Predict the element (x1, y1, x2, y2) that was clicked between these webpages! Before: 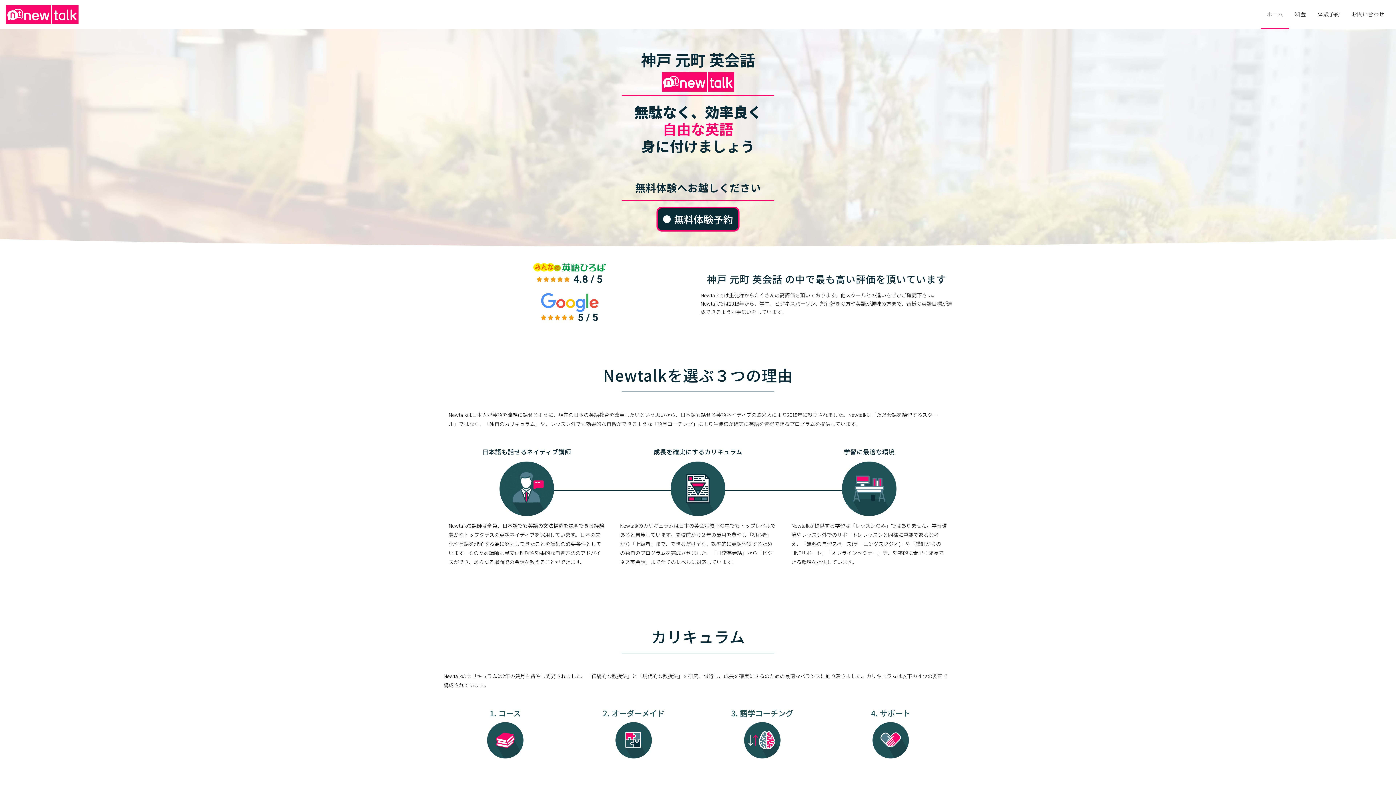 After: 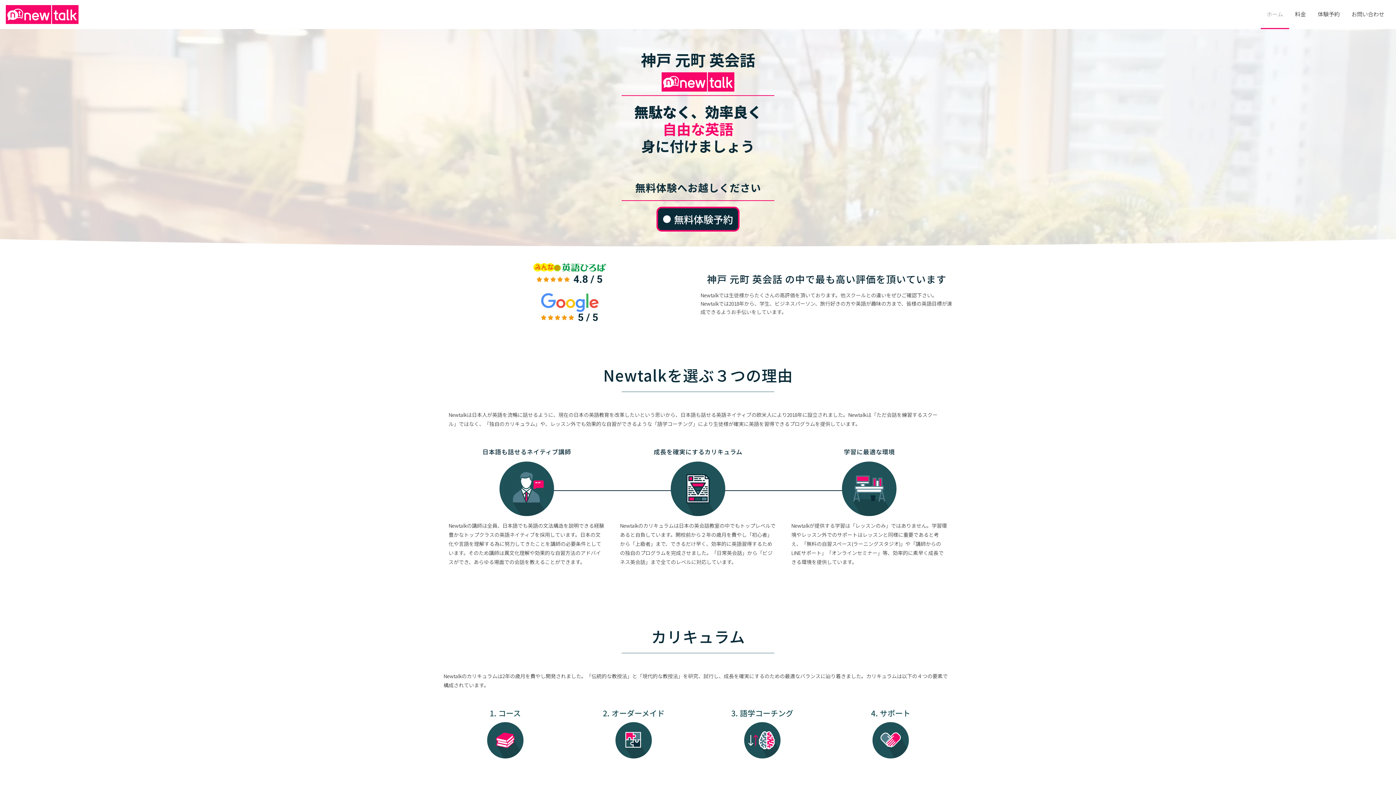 Action: label: ホーム bbox: (1261, 0, 1289, 29)